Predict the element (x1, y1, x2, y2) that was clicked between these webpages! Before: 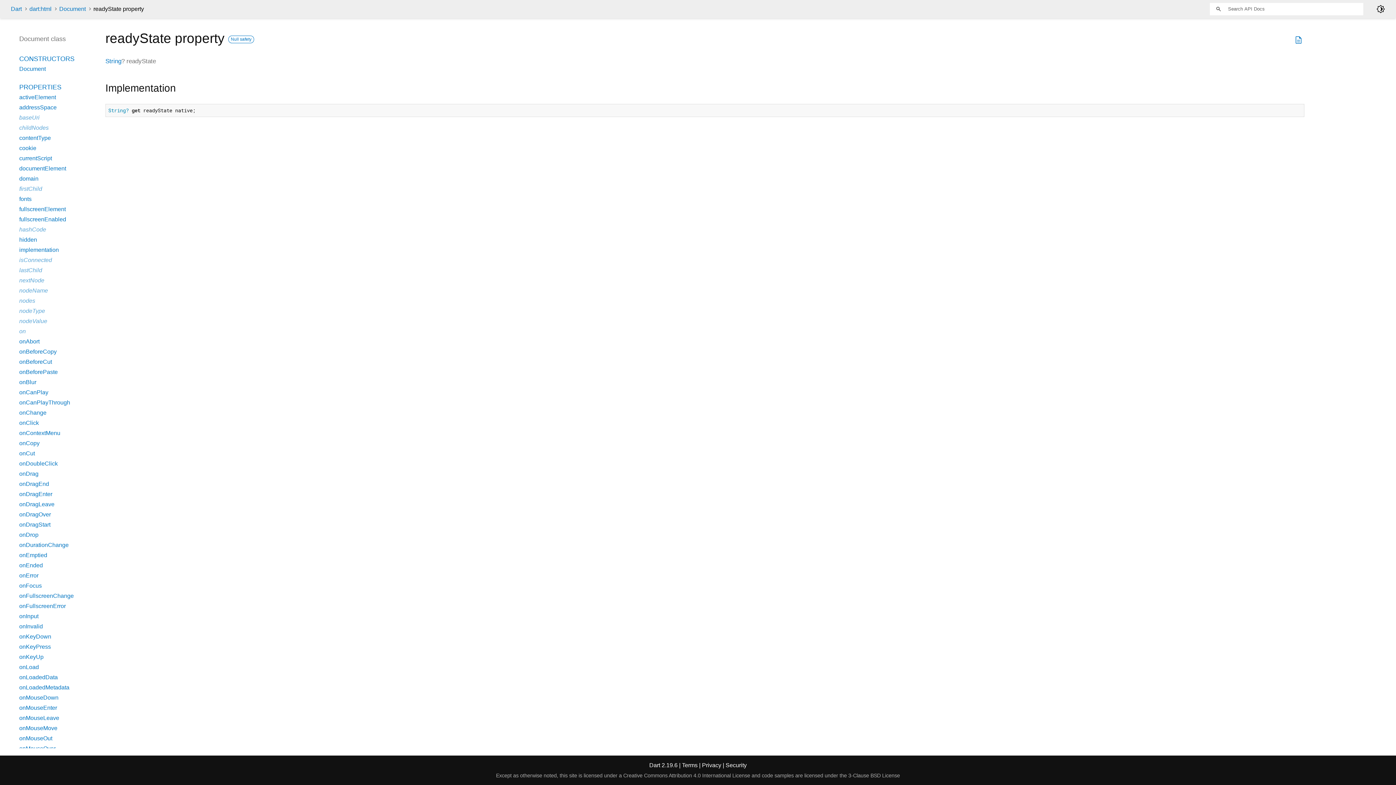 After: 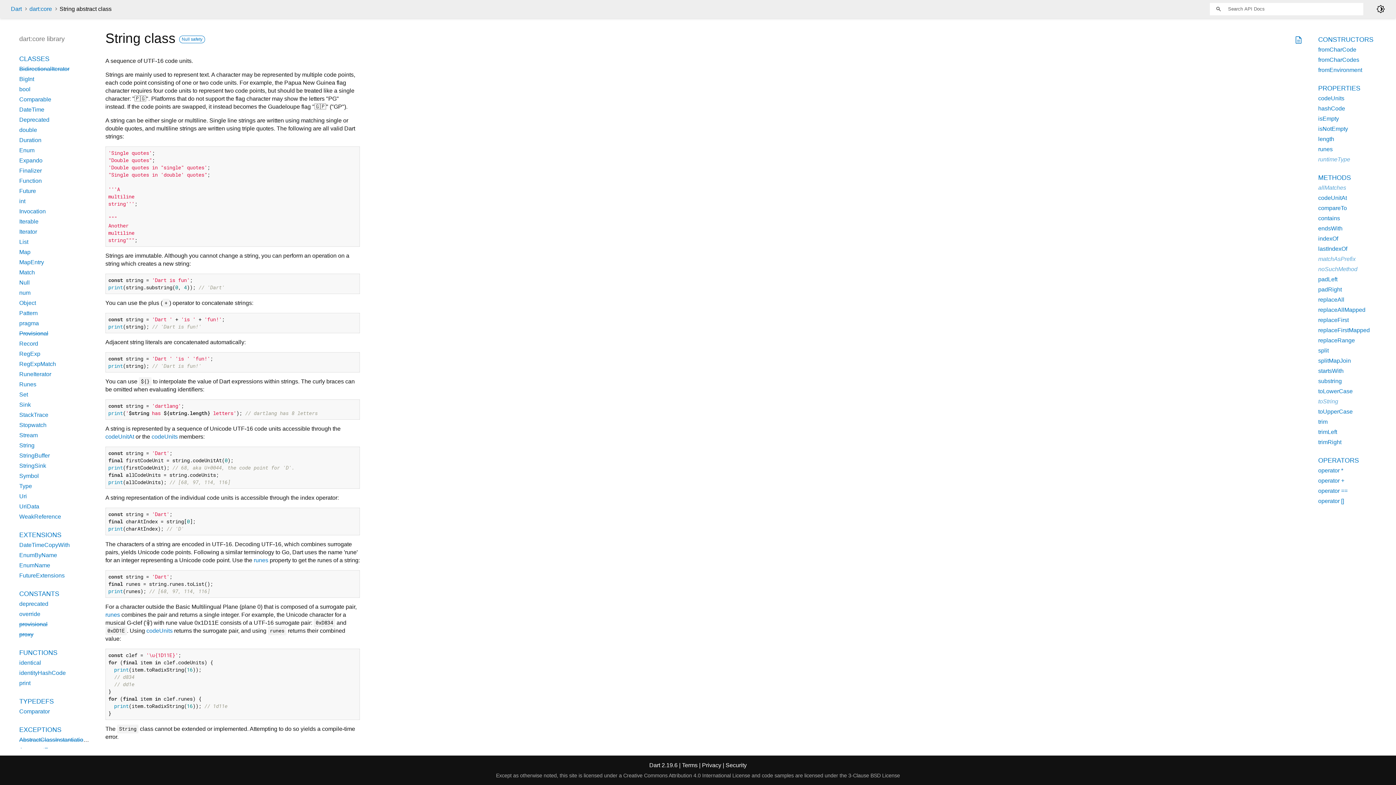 Action: label: String bbox: (105, 57, 121, 64)